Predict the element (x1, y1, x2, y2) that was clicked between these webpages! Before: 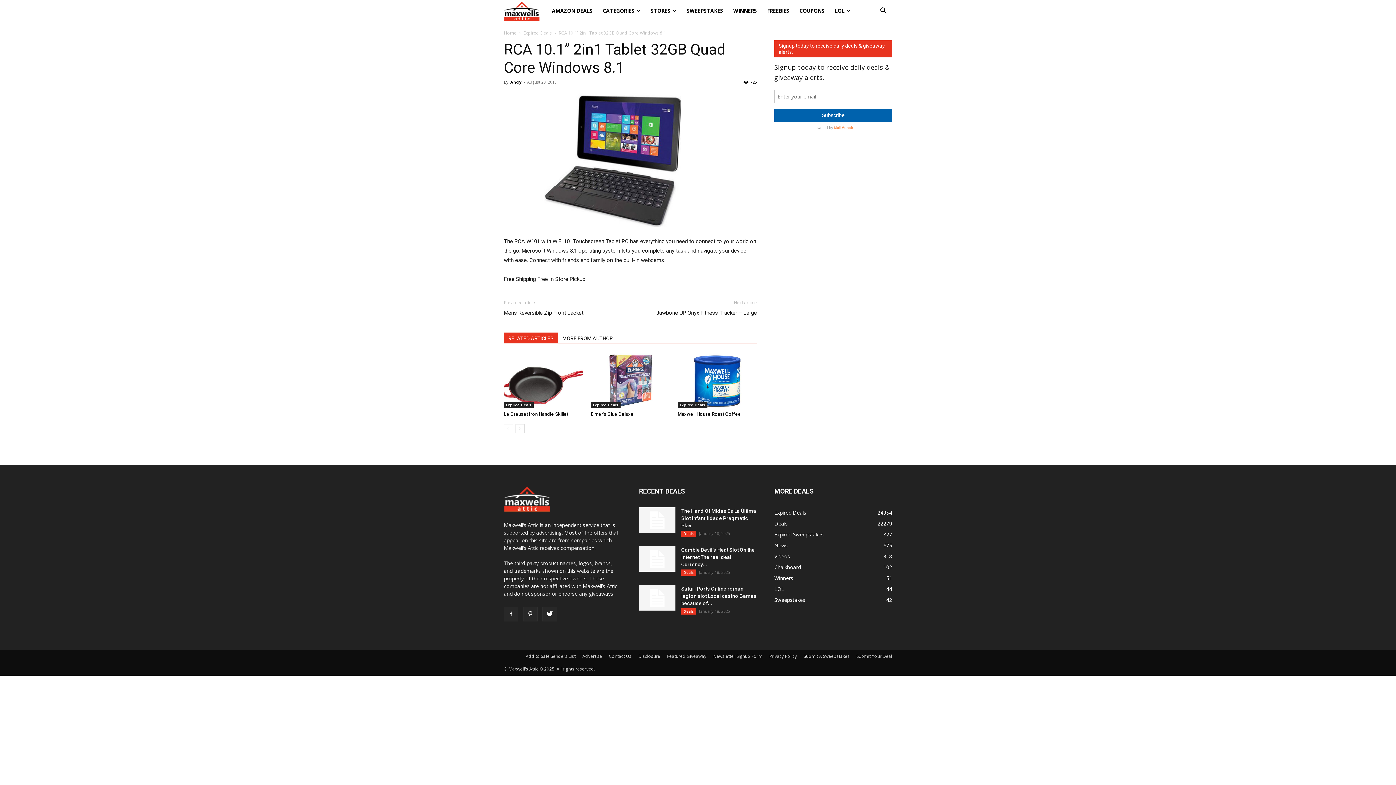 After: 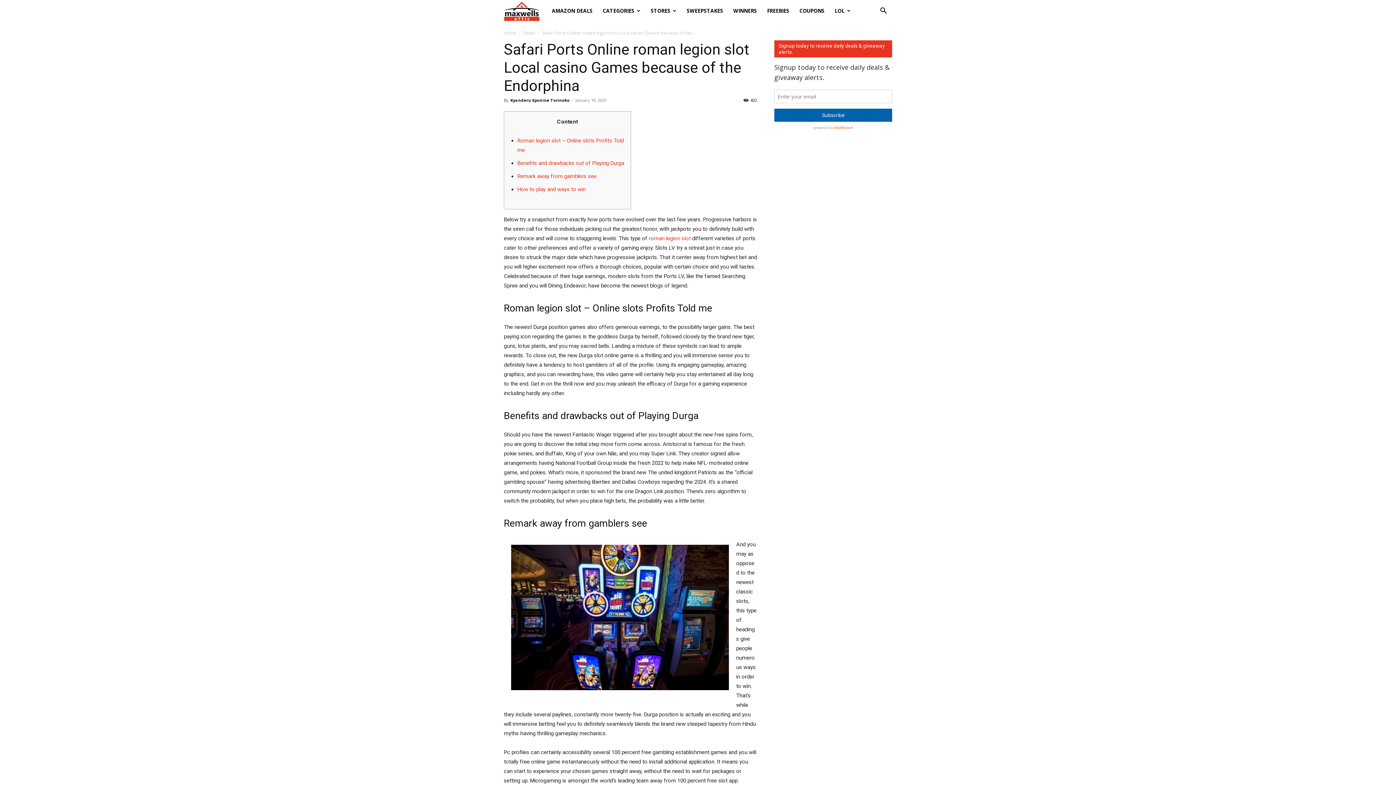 Action: bbox: (639, 585, 675, 610)